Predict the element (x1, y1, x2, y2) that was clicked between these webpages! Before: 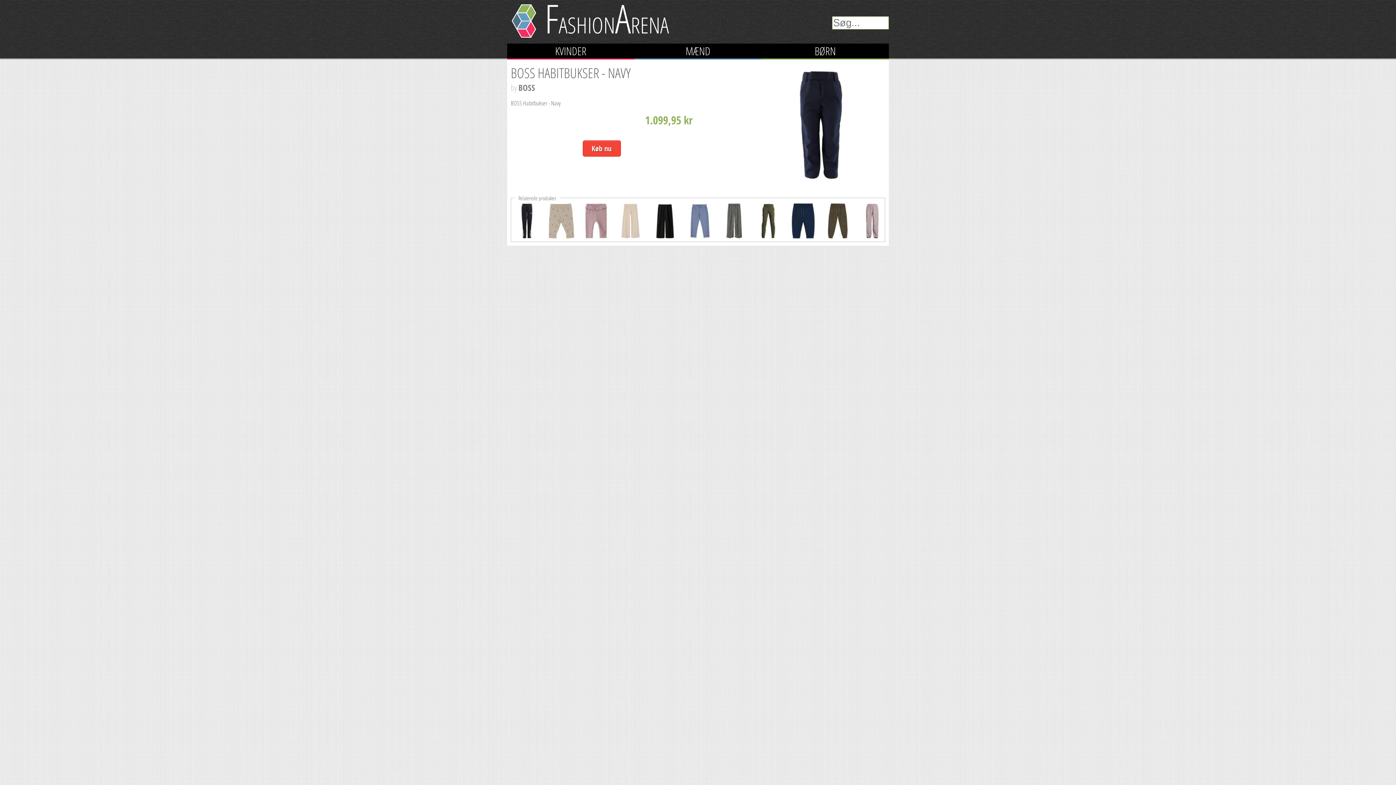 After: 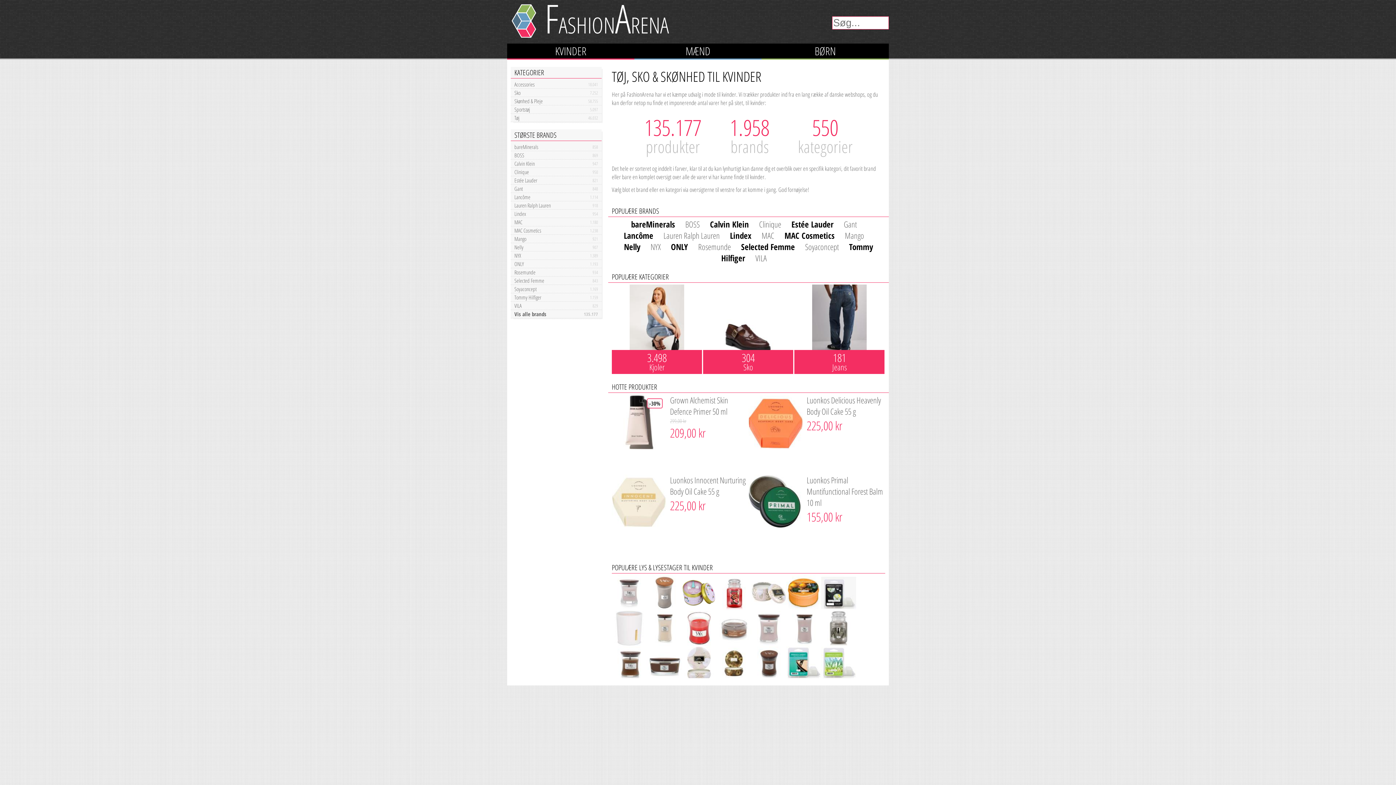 Action: label: KVINDER bbox: (507, 43, 634, 58)